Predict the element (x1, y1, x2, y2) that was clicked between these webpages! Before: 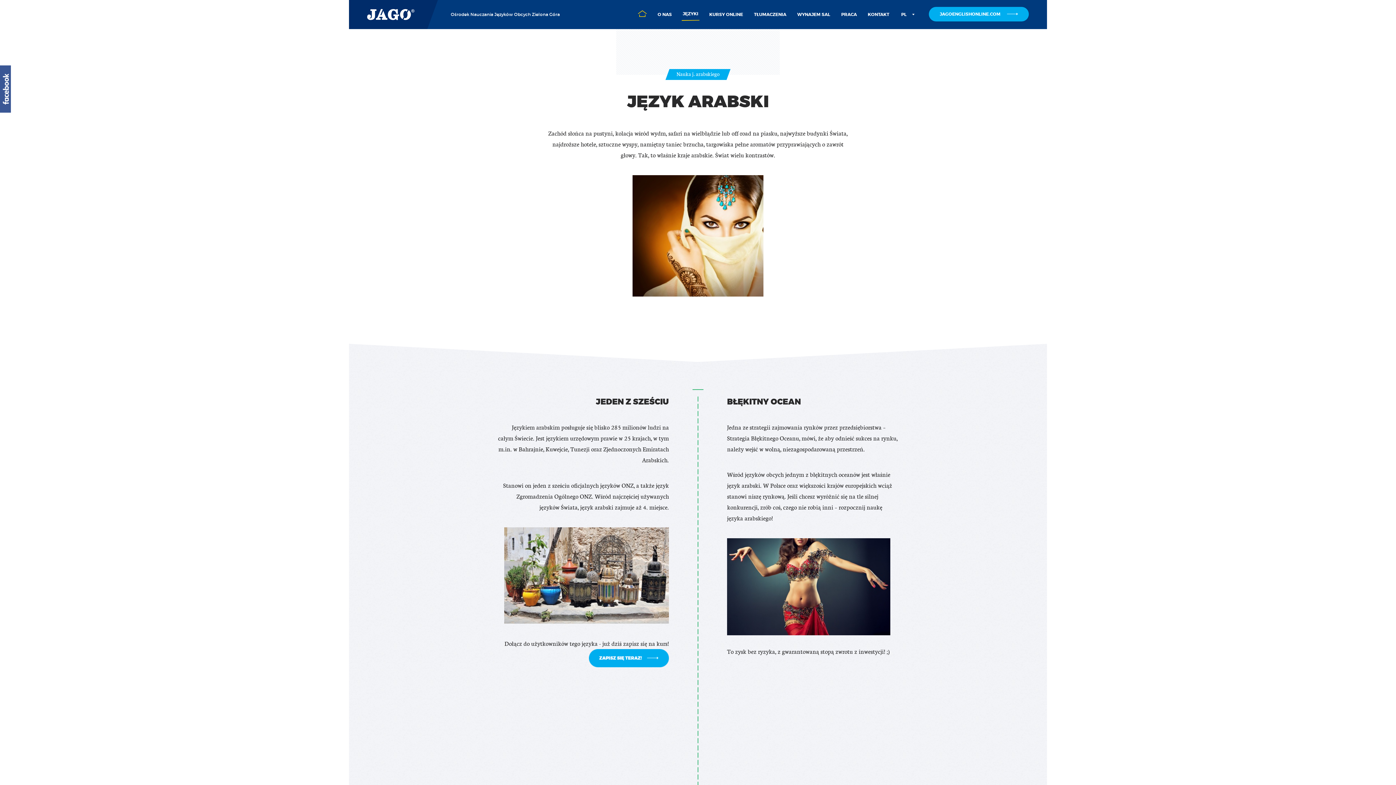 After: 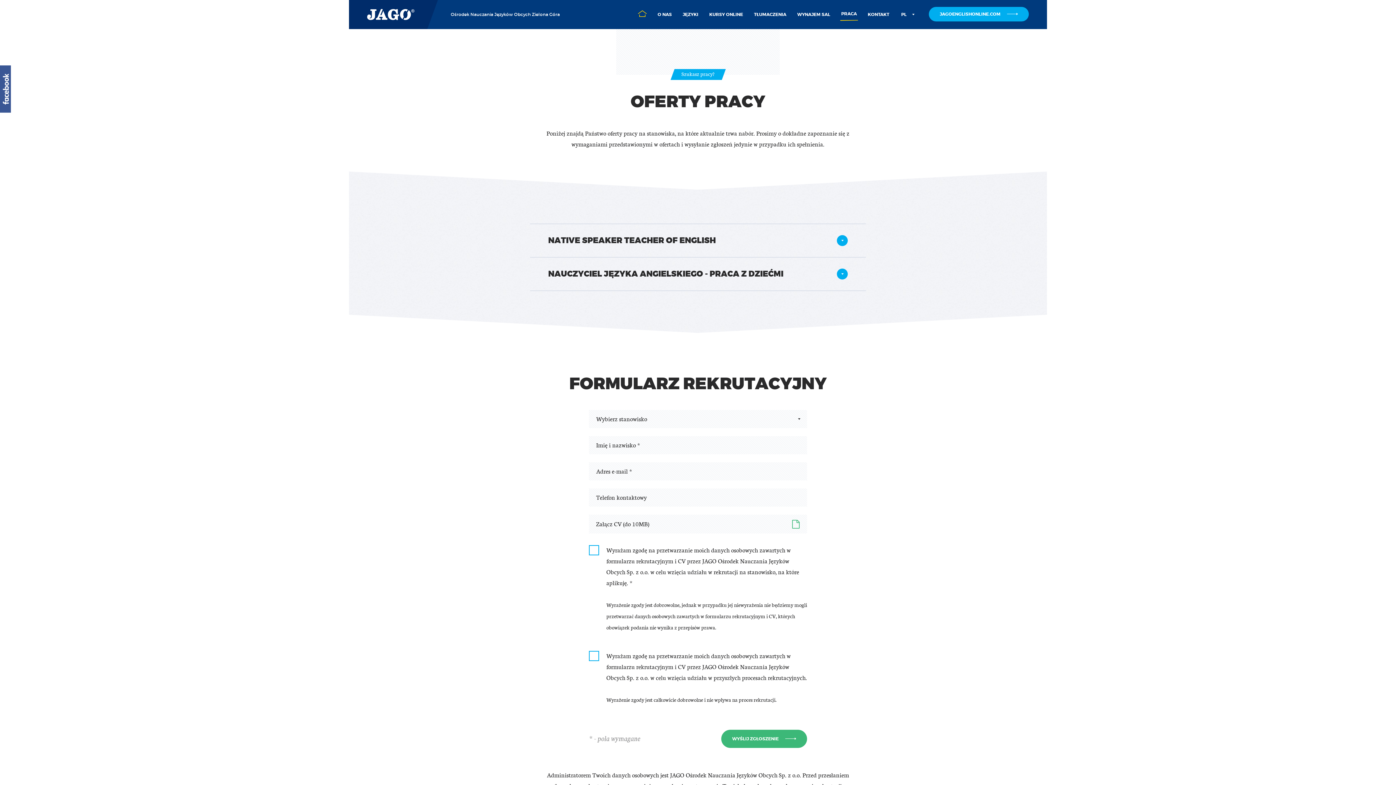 Action: label: PRACA bbox: (840, 7, 858, 21)